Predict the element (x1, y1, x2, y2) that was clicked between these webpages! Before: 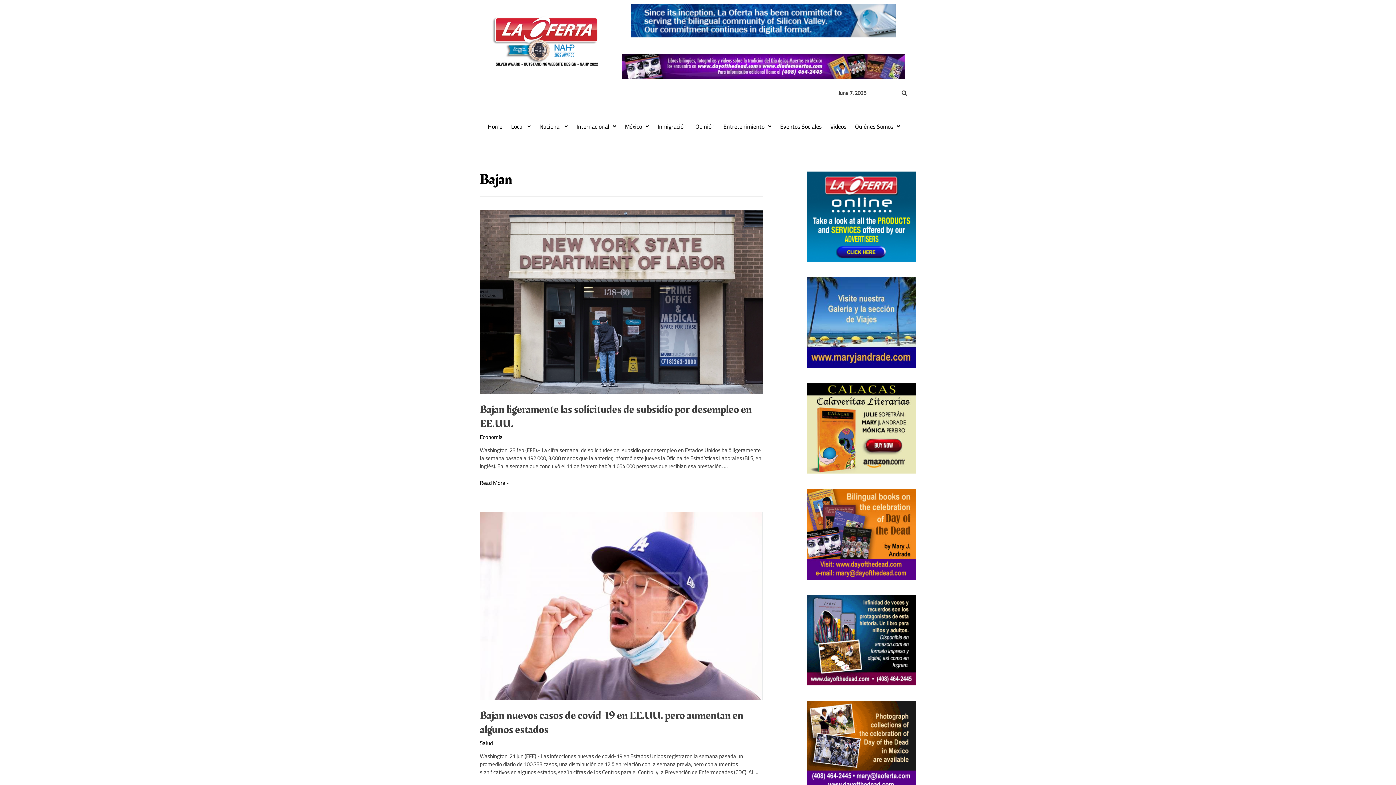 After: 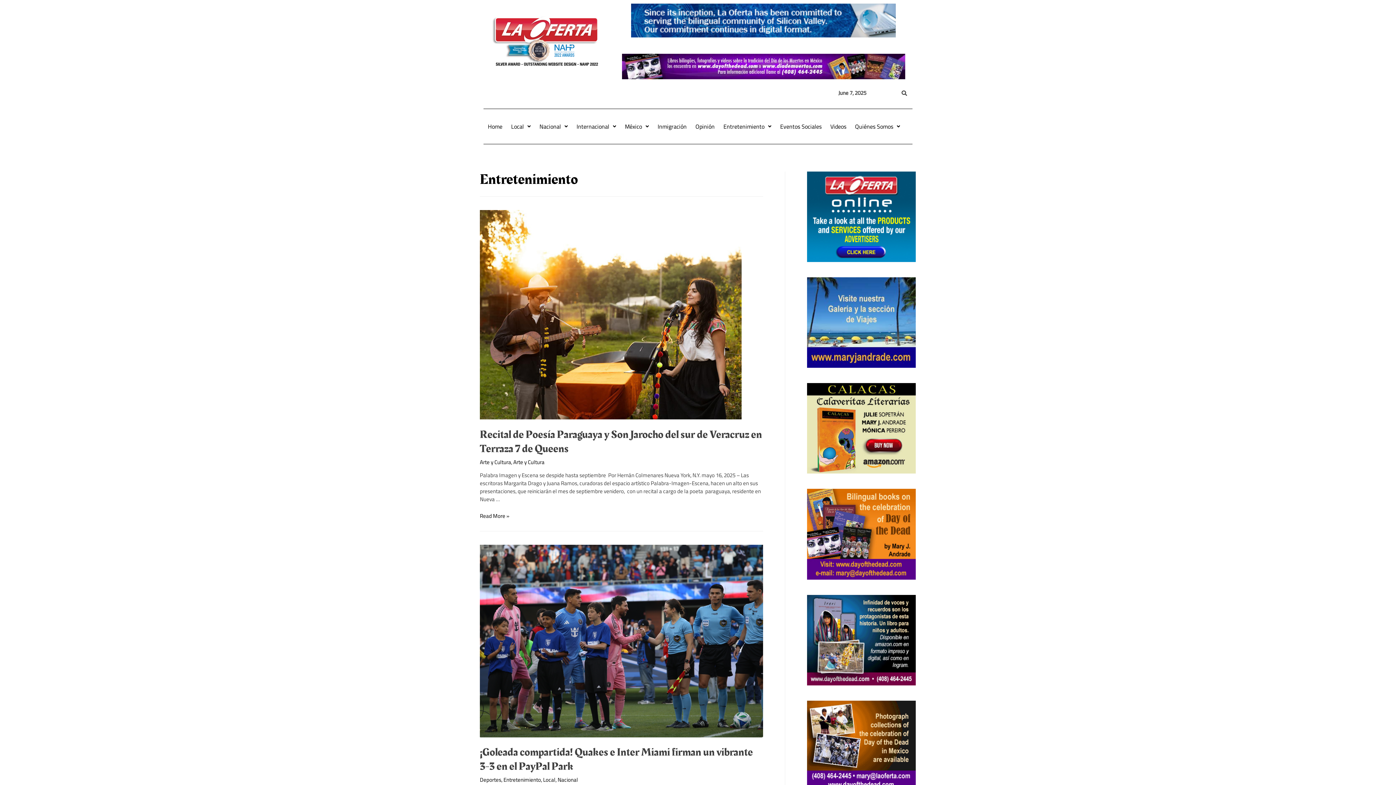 Action: label: Entretenimiento bbox: (719, 118, 776, 134)